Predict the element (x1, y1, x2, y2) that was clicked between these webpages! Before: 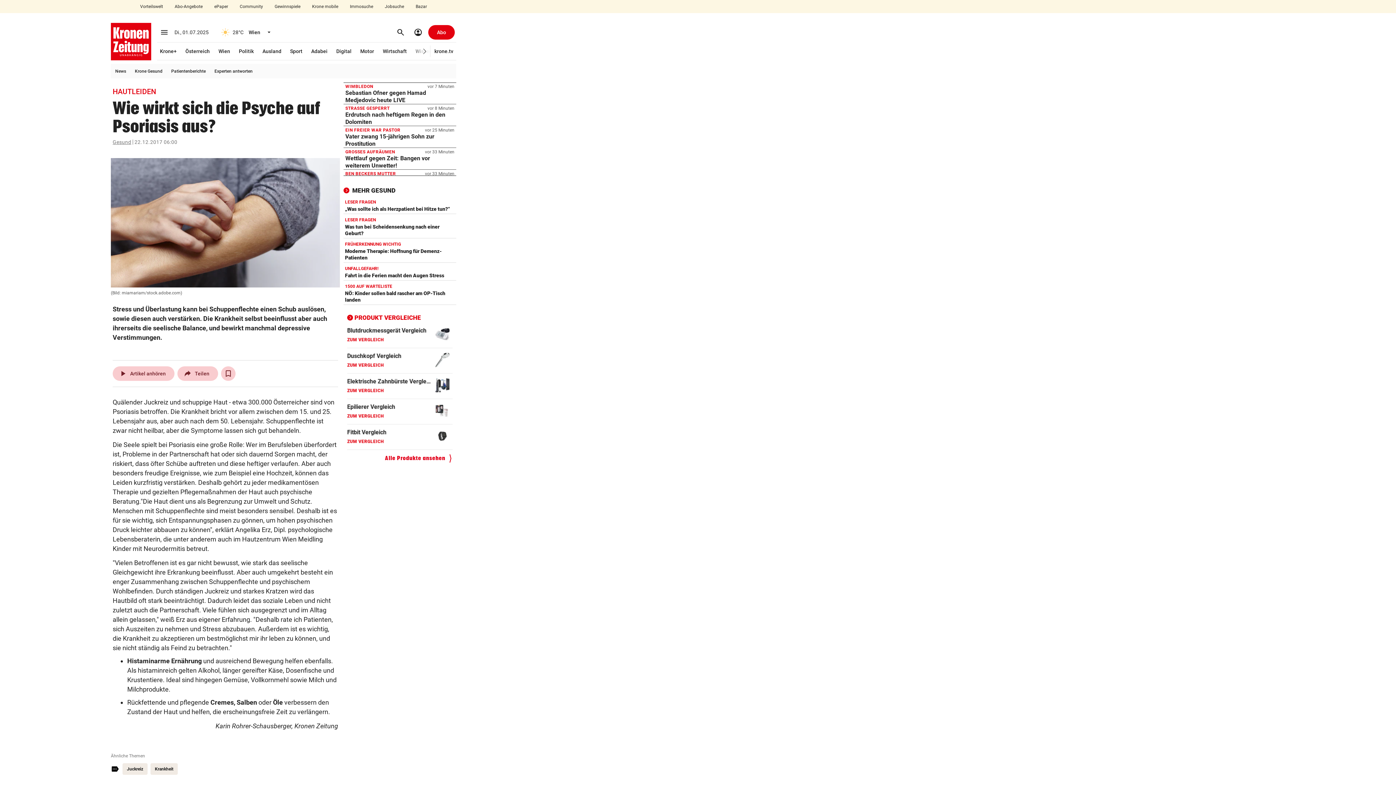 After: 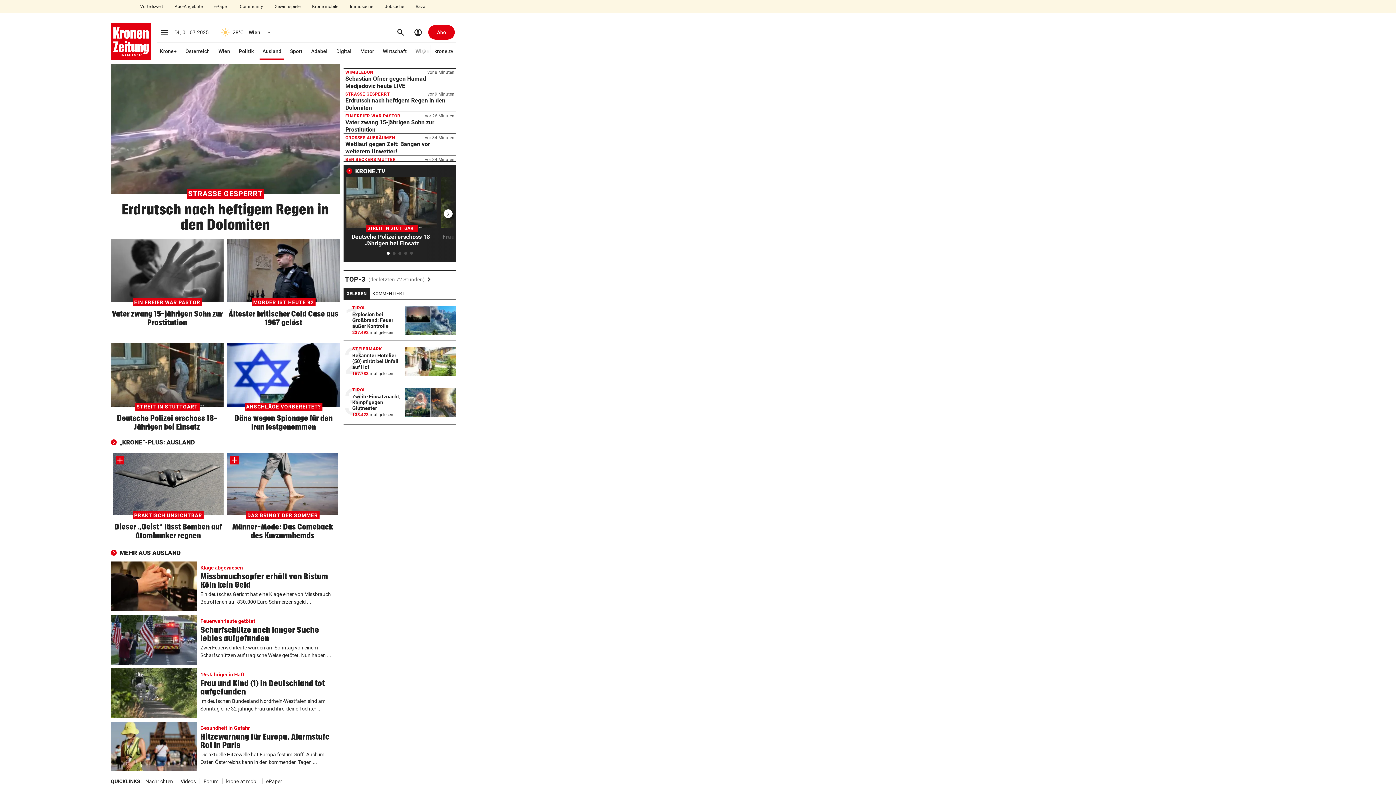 Action: label: Ausland bbox: (259, 42, 284, 60)